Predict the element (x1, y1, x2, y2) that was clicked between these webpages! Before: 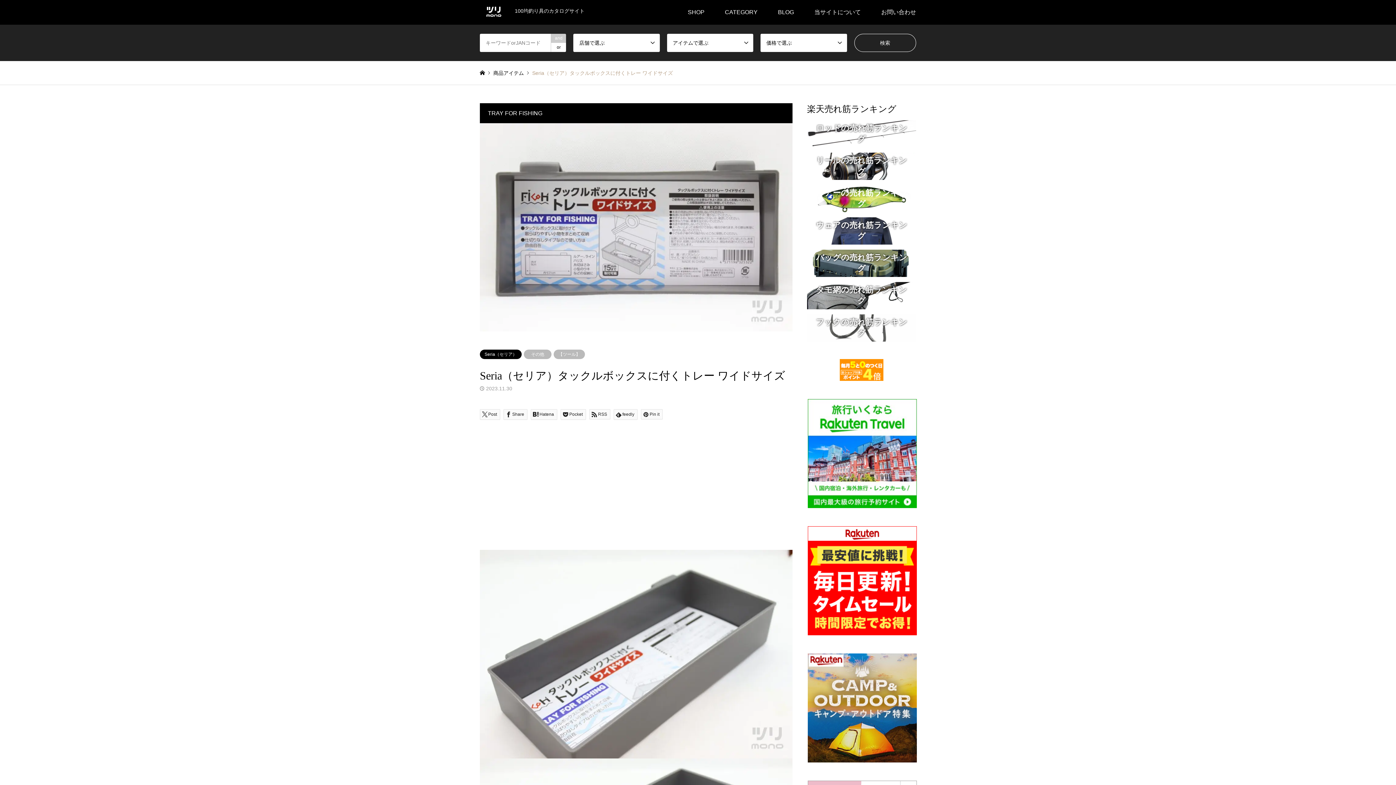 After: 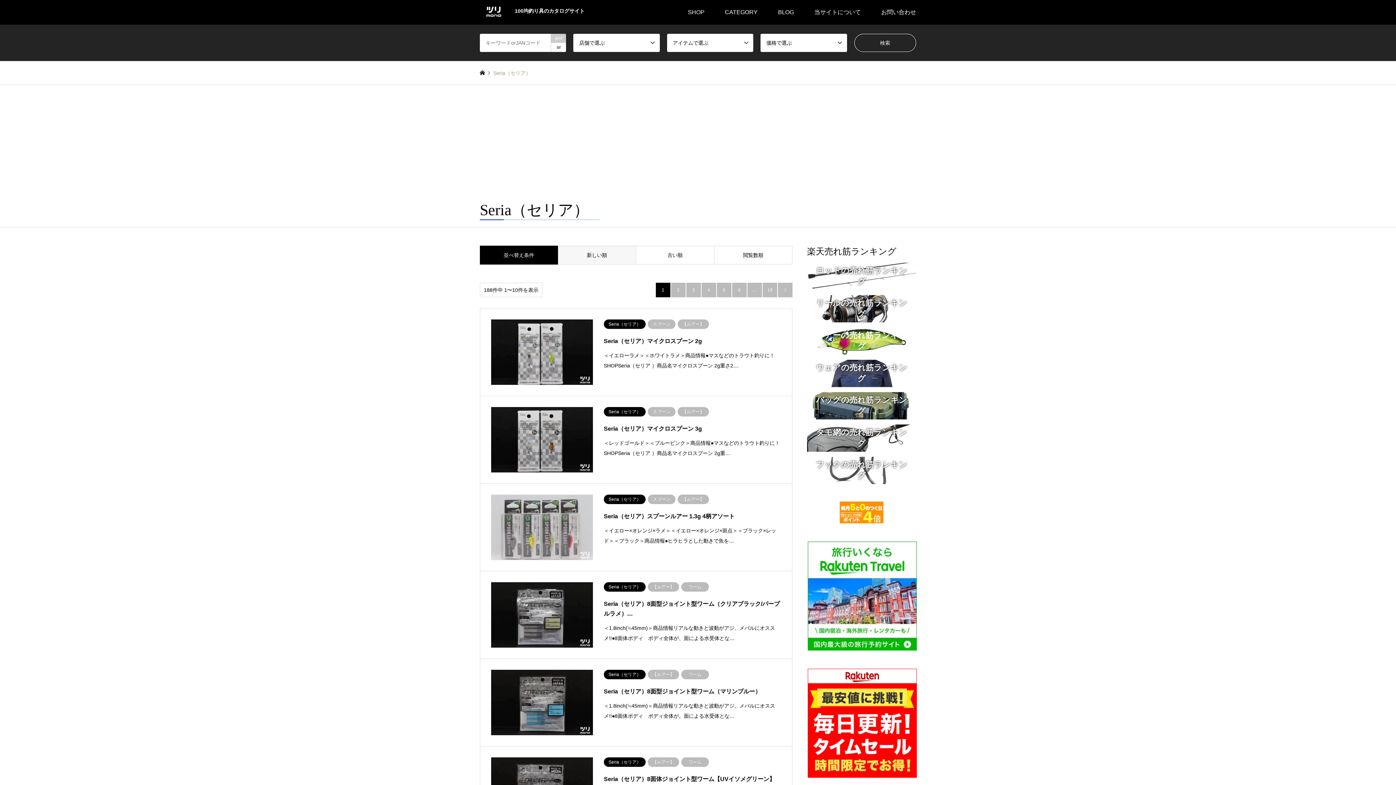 Action: label: Seria（セリア） bbox: (480, 349, 521, 359)